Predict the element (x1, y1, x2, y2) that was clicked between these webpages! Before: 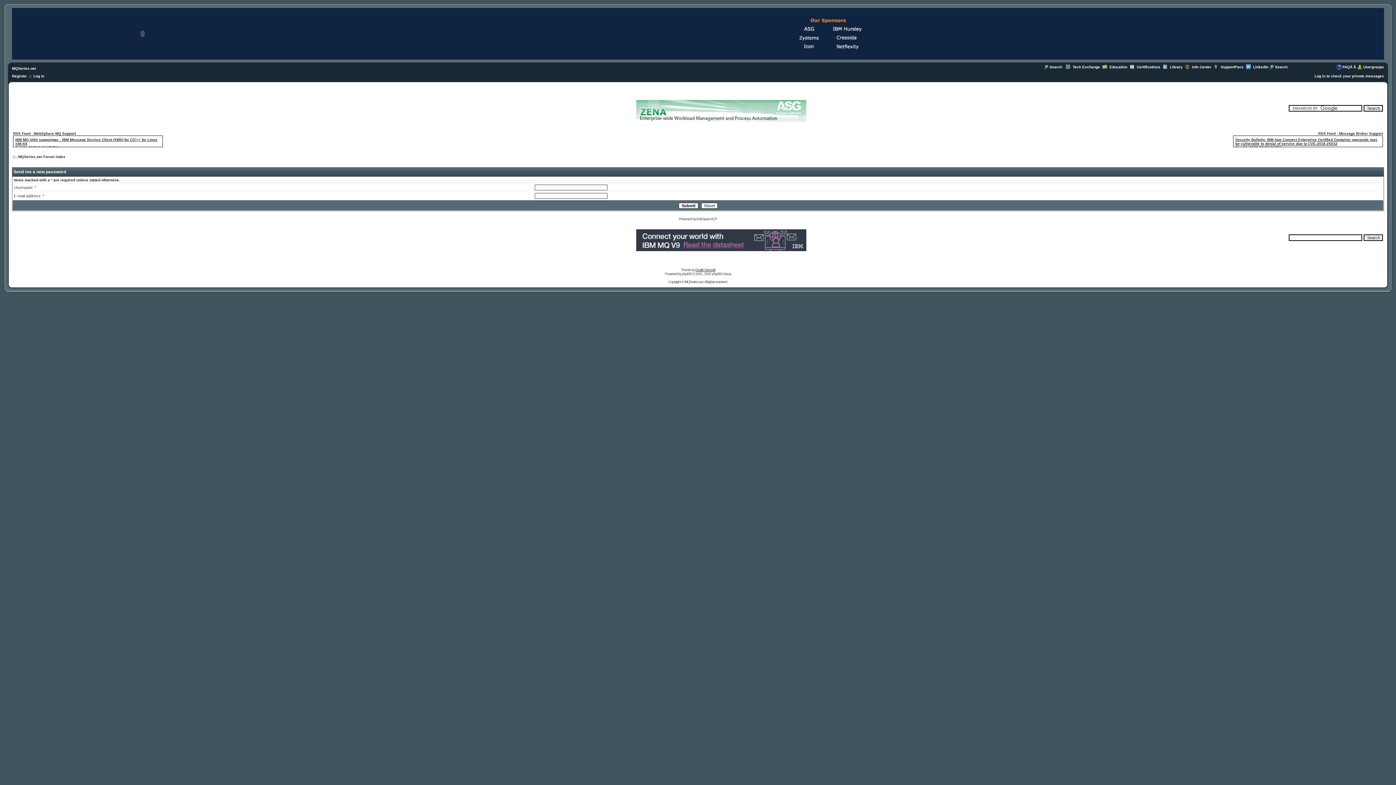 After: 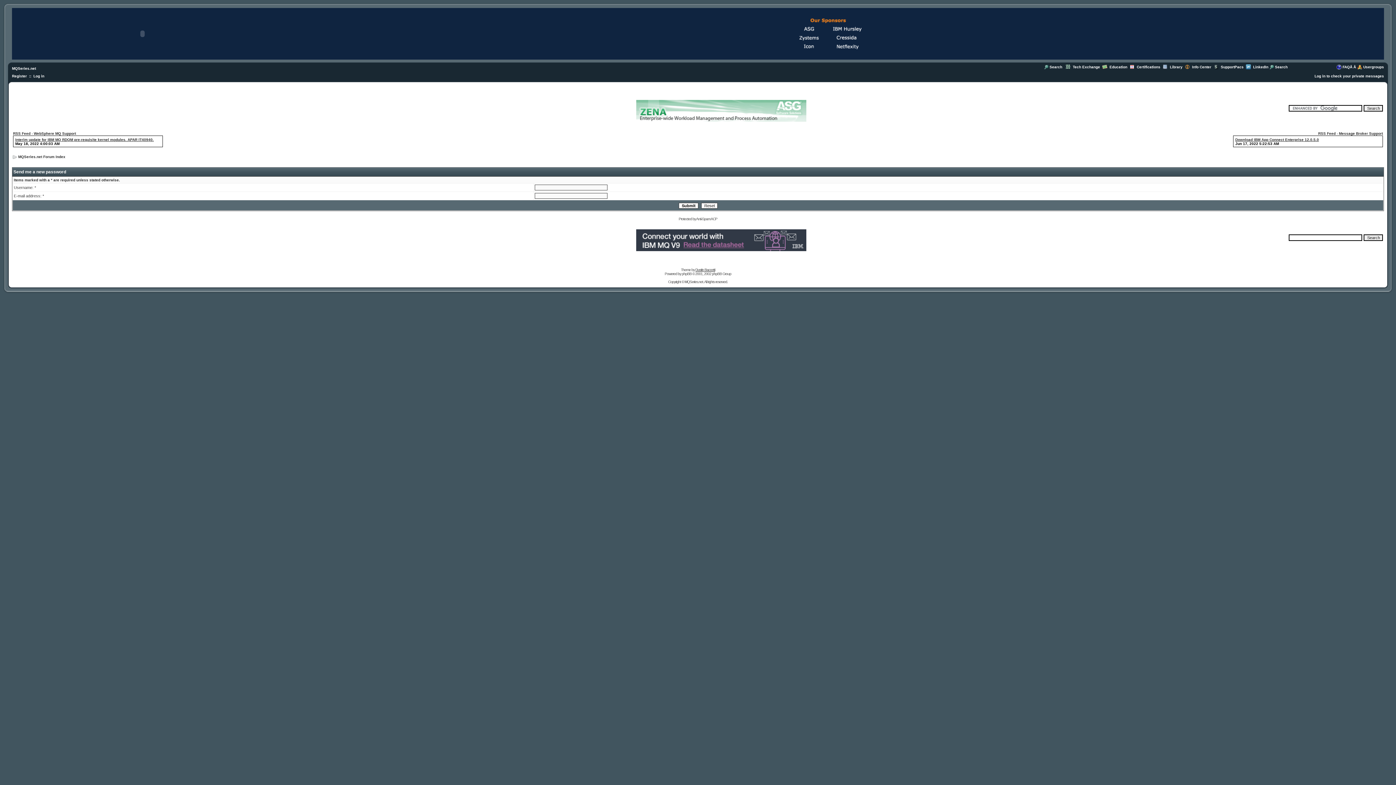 Action: bbox: (1213, 66, 1218, 70)